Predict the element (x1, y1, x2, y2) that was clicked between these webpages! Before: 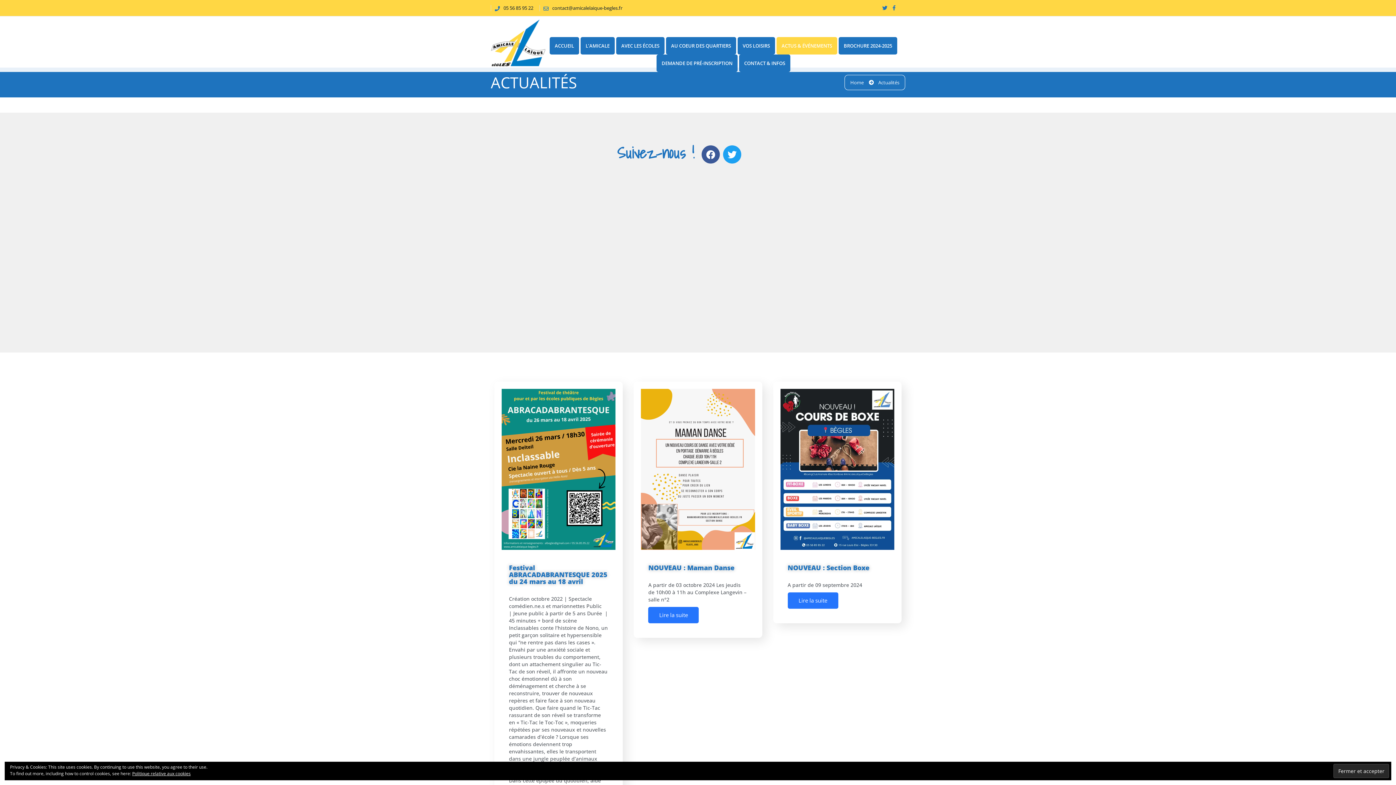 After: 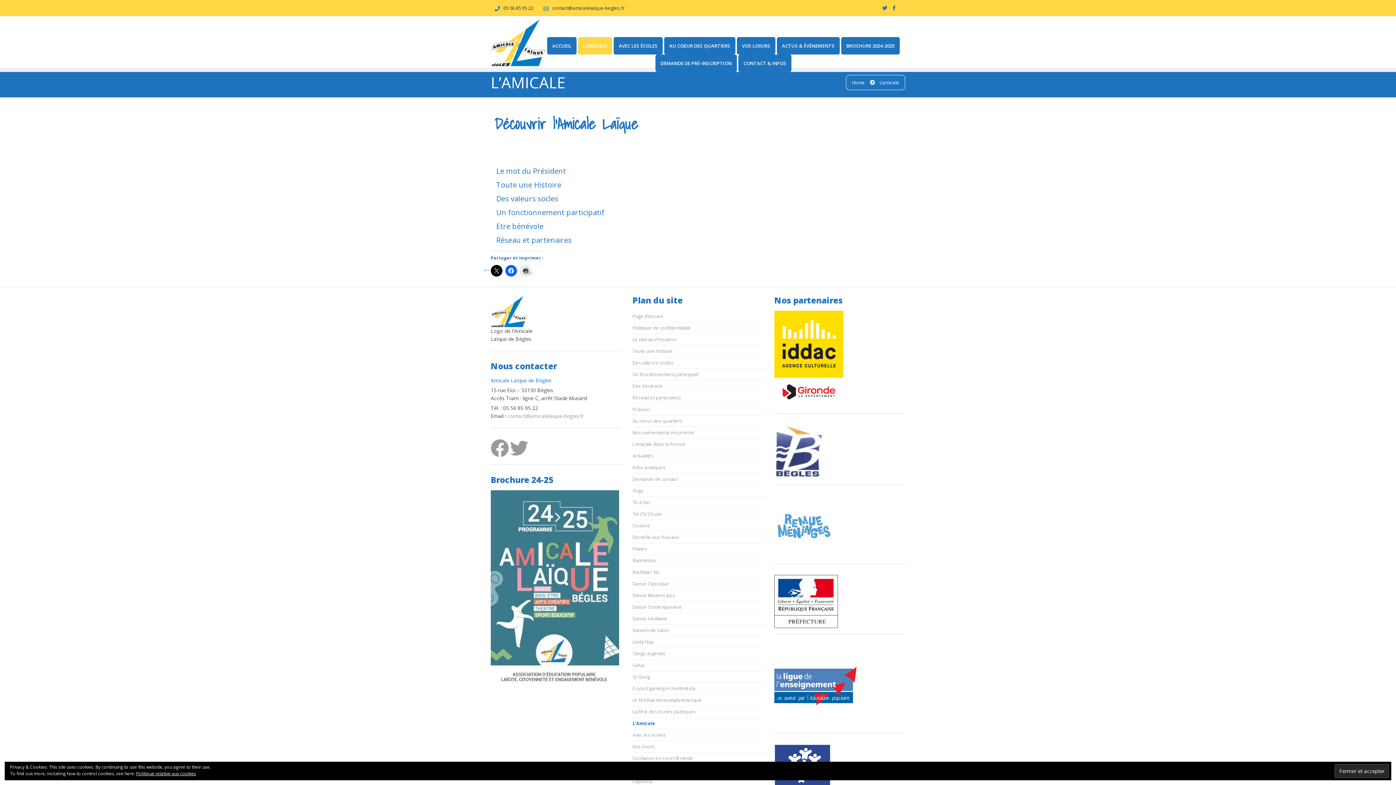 Action: bbox: (580, 37, 614, 54) label: L’AMICALE